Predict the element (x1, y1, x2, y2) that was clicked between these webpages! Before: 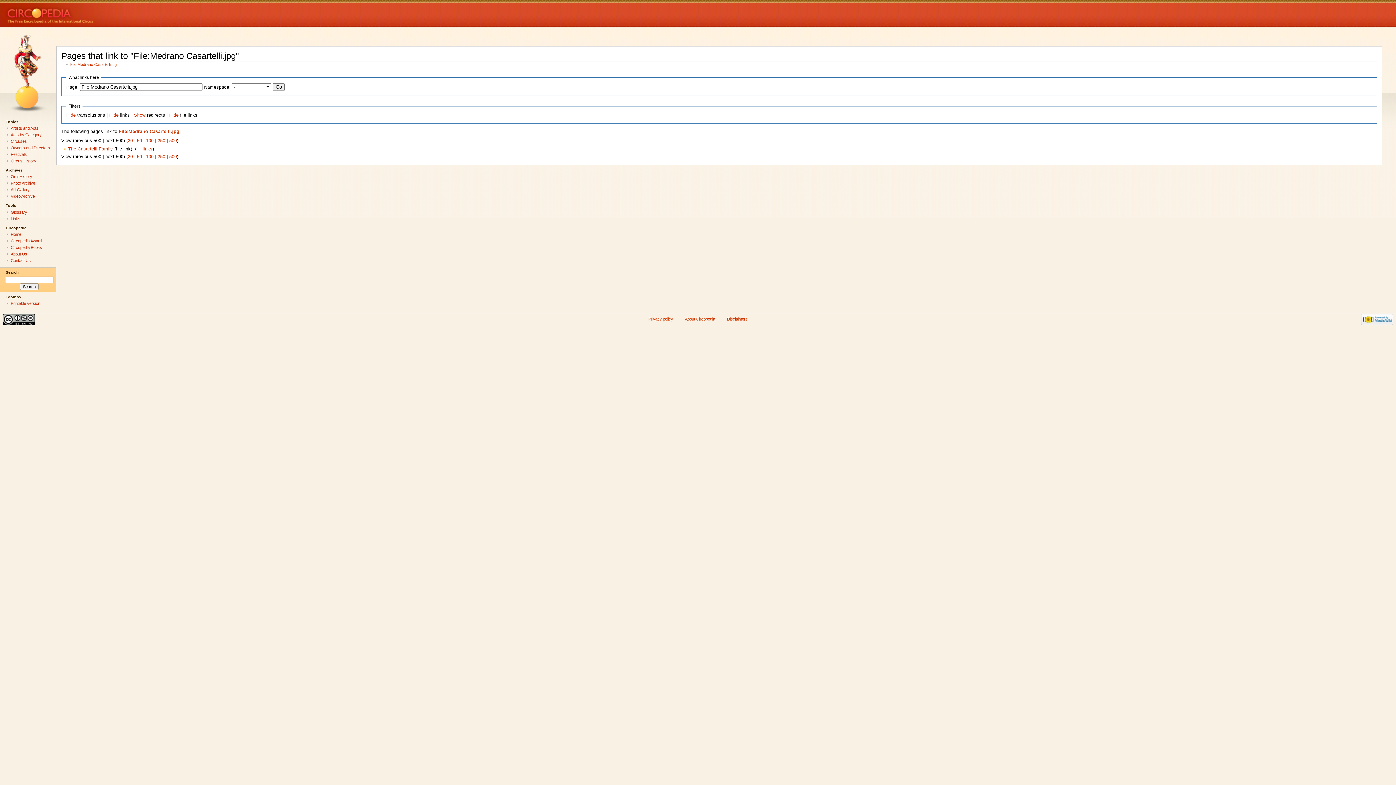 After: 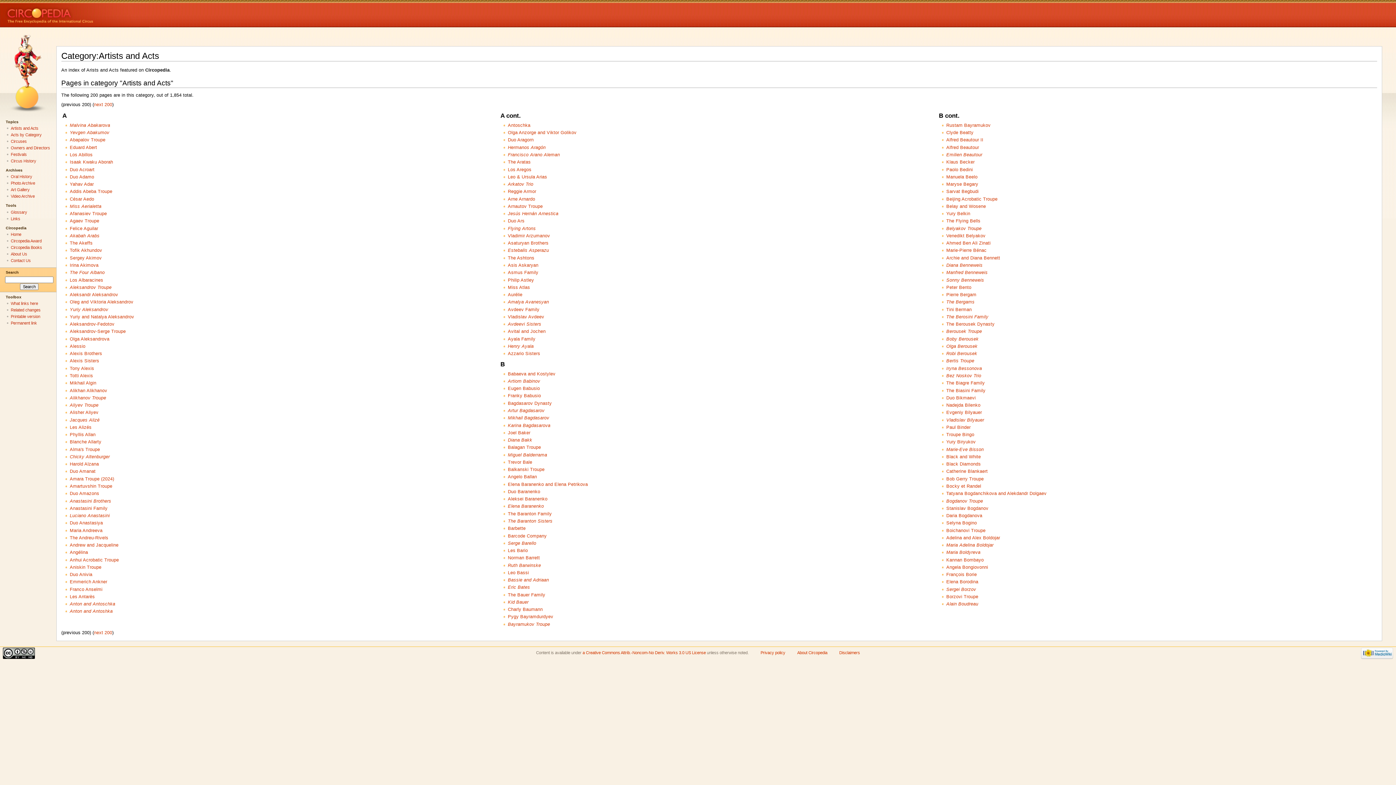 Action: label: Artists and Acts bbox: (10, 126, 38, 130)